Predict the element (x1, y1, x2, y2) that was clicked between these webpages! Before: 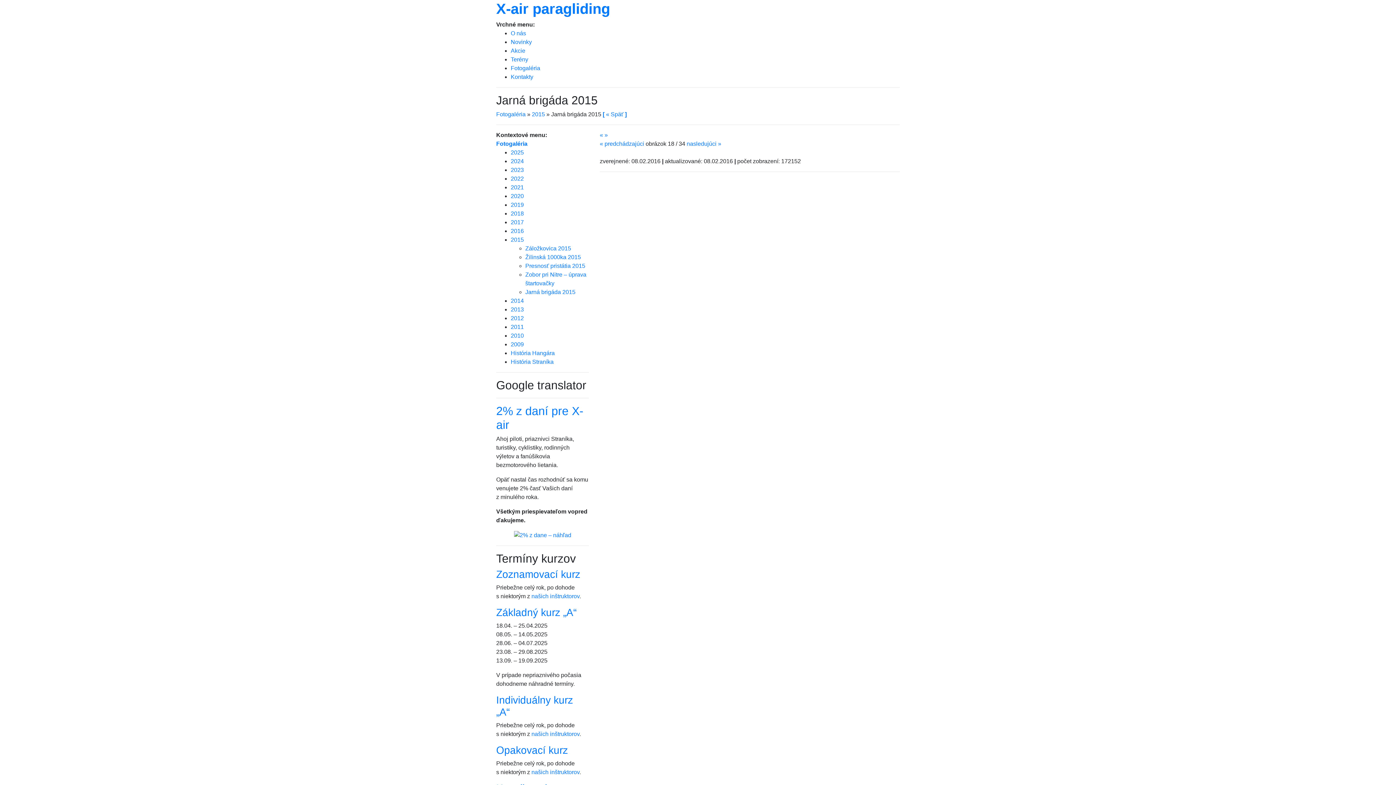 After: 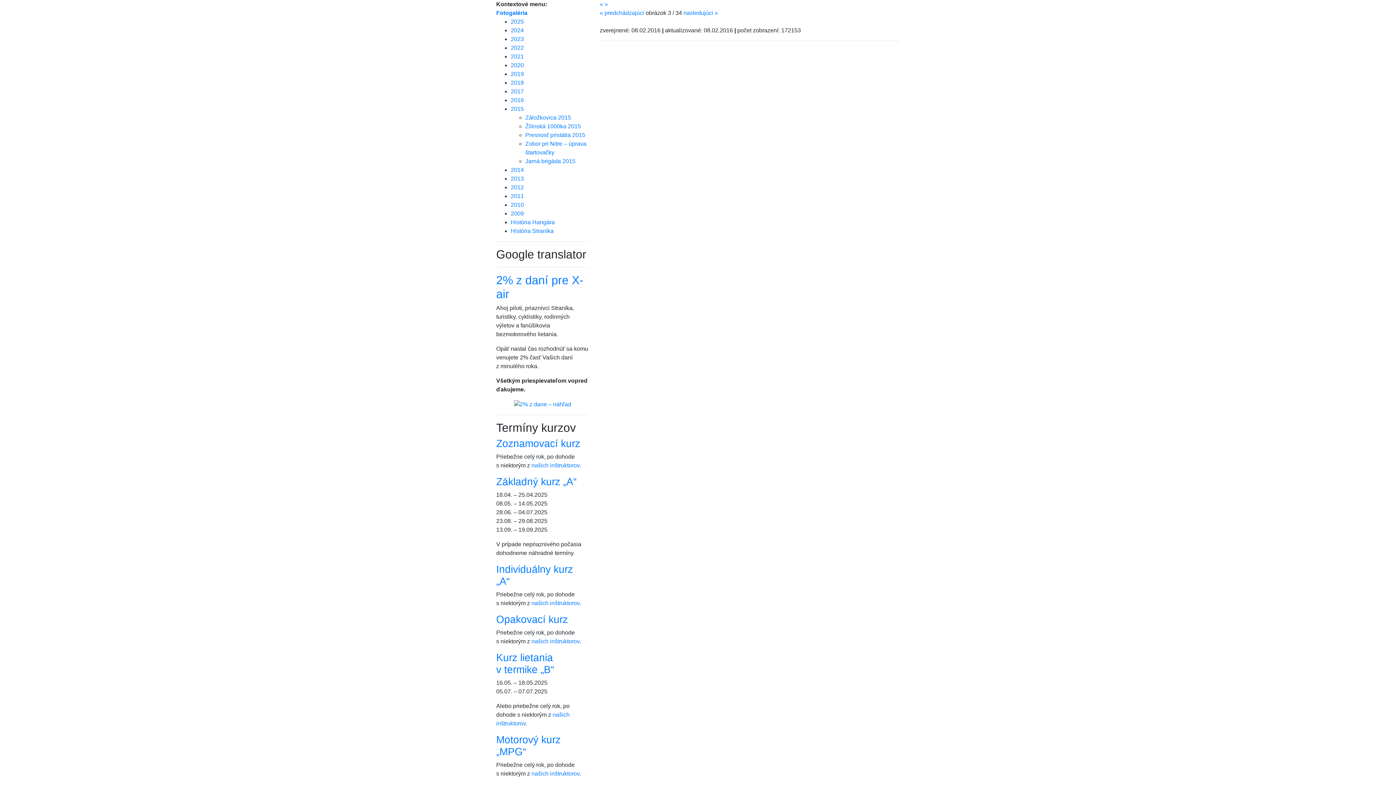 Action: bbox: (602, 149, 604, 155) label:  